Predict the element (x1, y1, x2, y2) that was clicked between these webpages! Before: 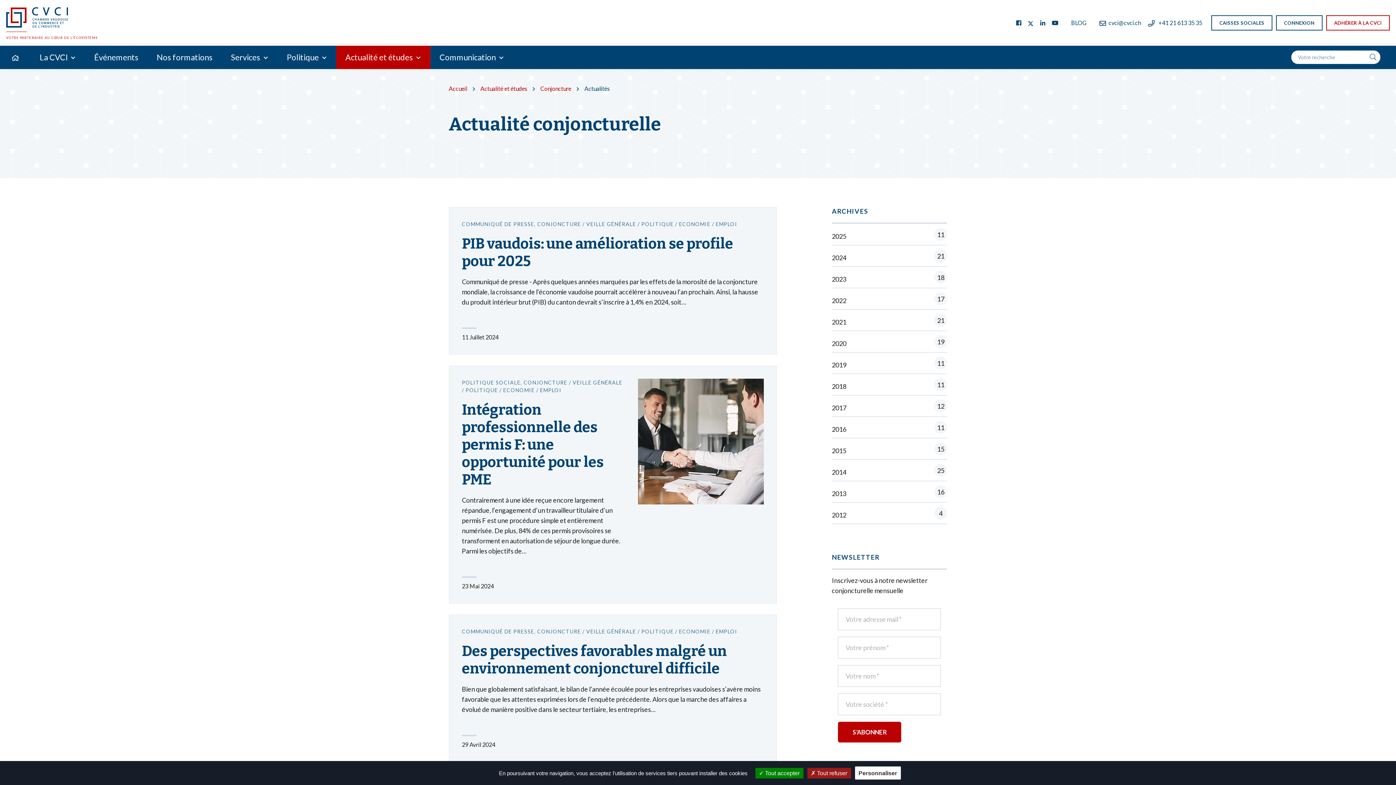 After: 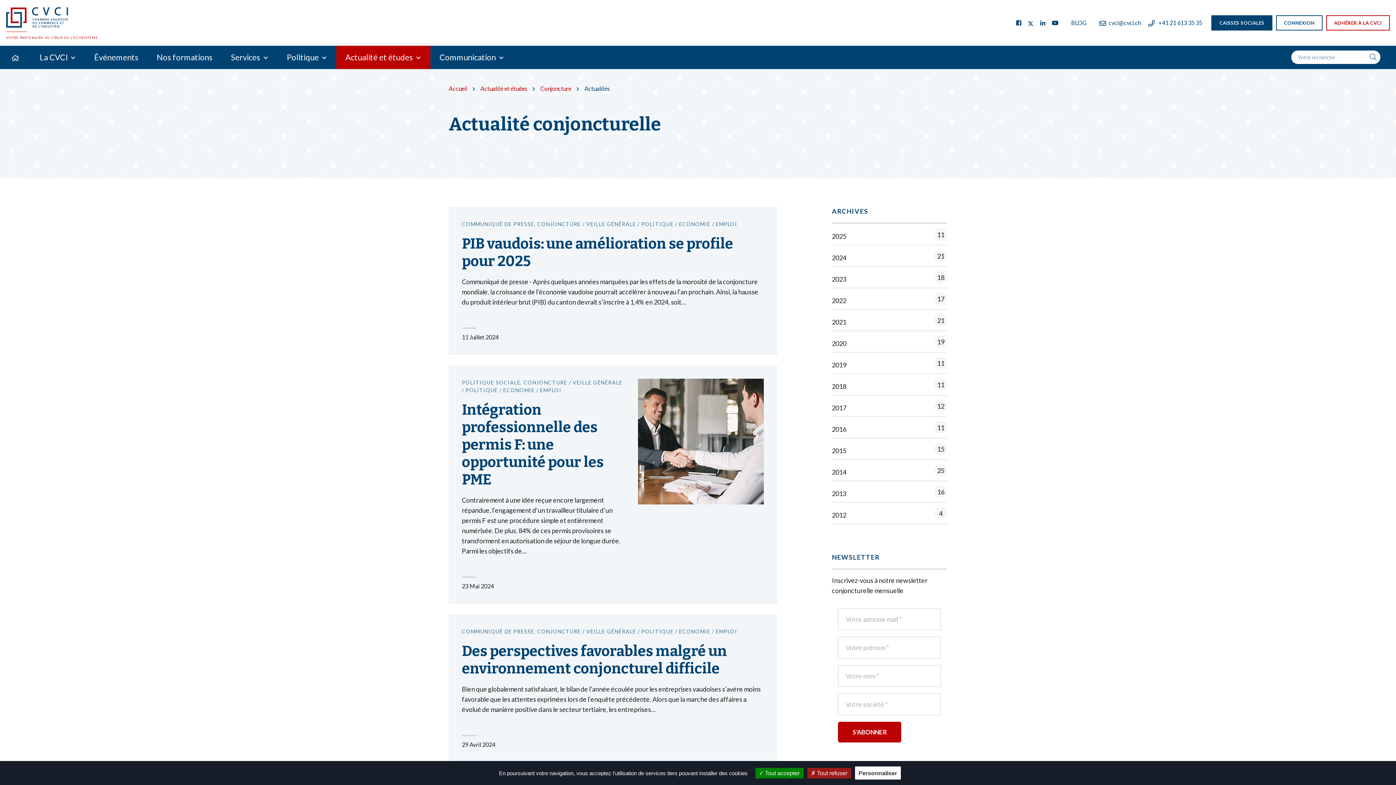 Action: label: CAISSES SOCIALES bbox: (1211, 15, 1272, 30)